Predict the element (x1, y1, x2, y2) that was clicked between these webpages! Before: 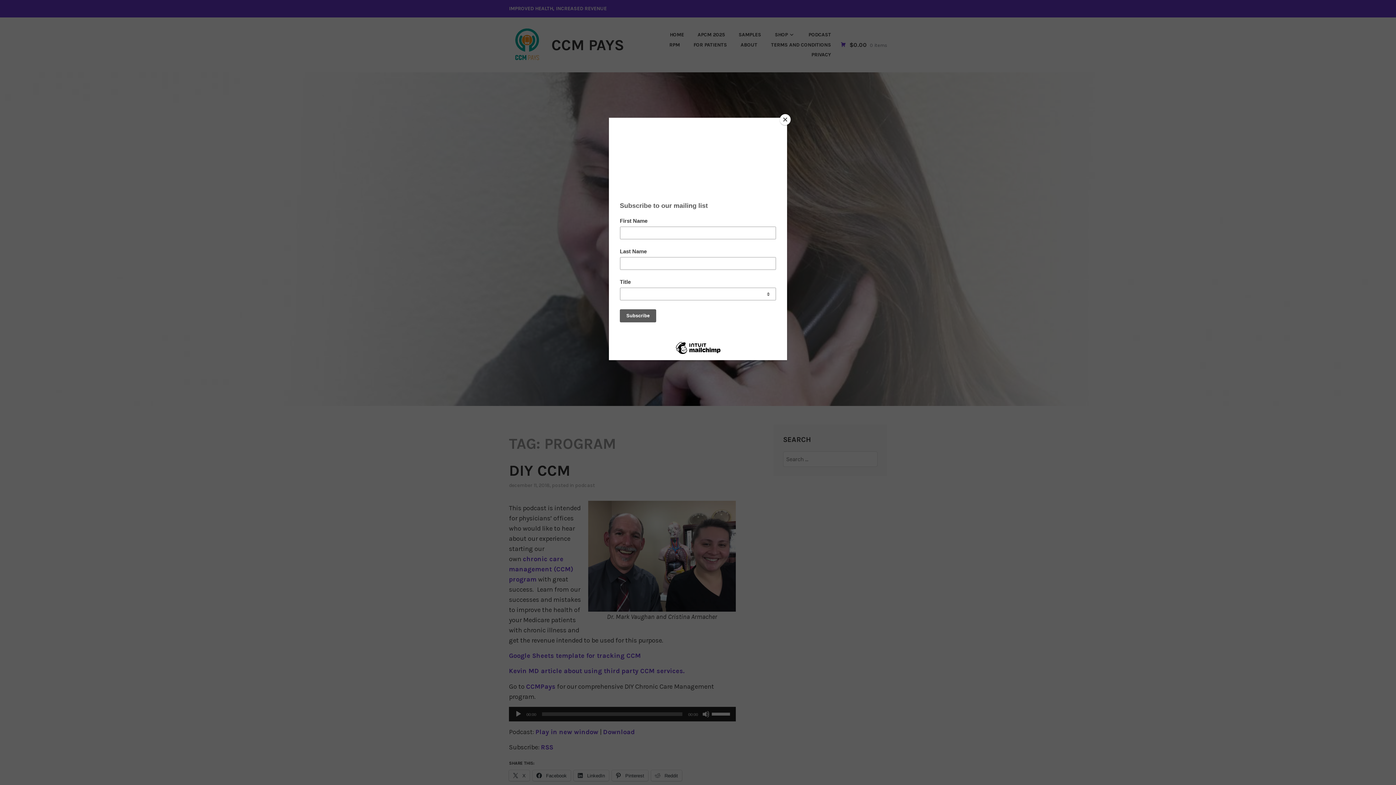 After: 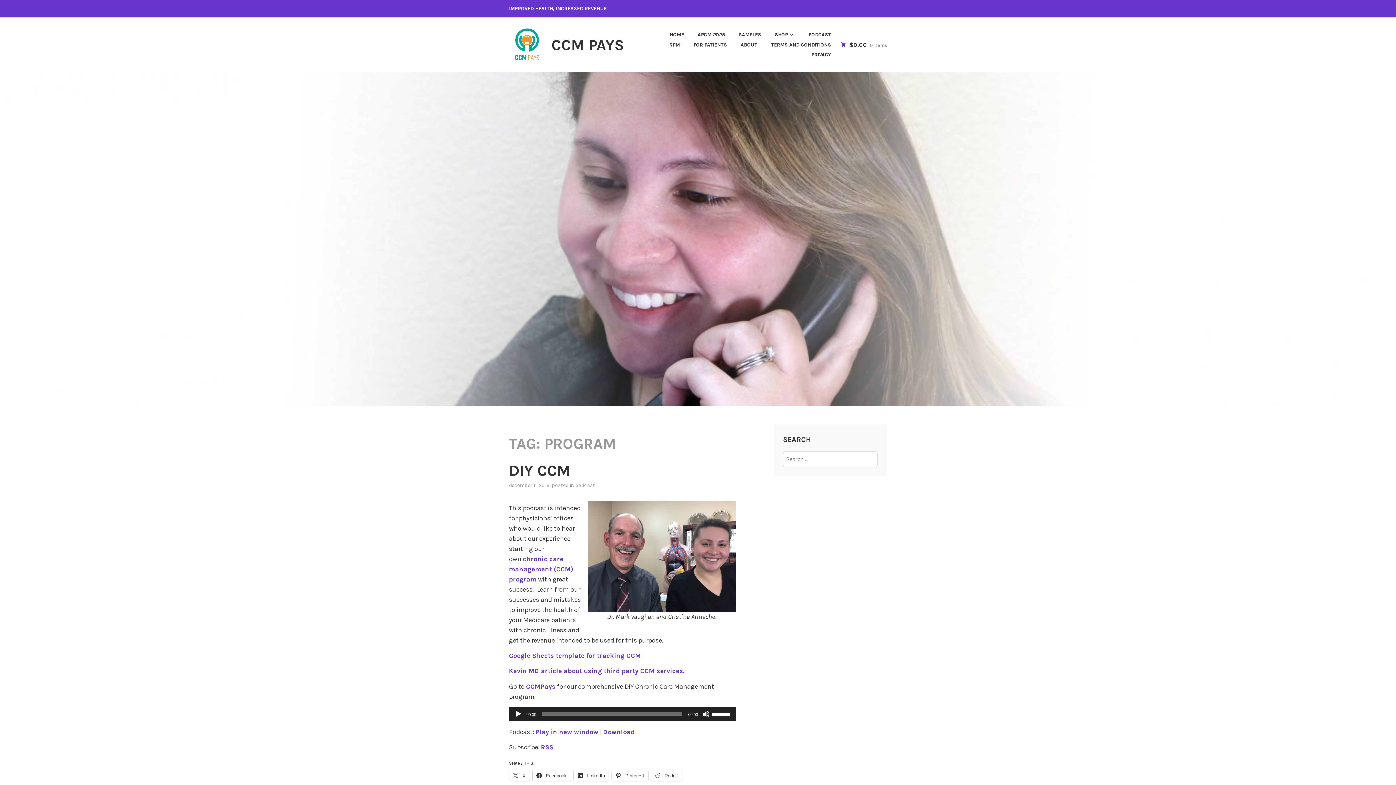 Action: bbox: (780, 114, 790, 125) label: Close